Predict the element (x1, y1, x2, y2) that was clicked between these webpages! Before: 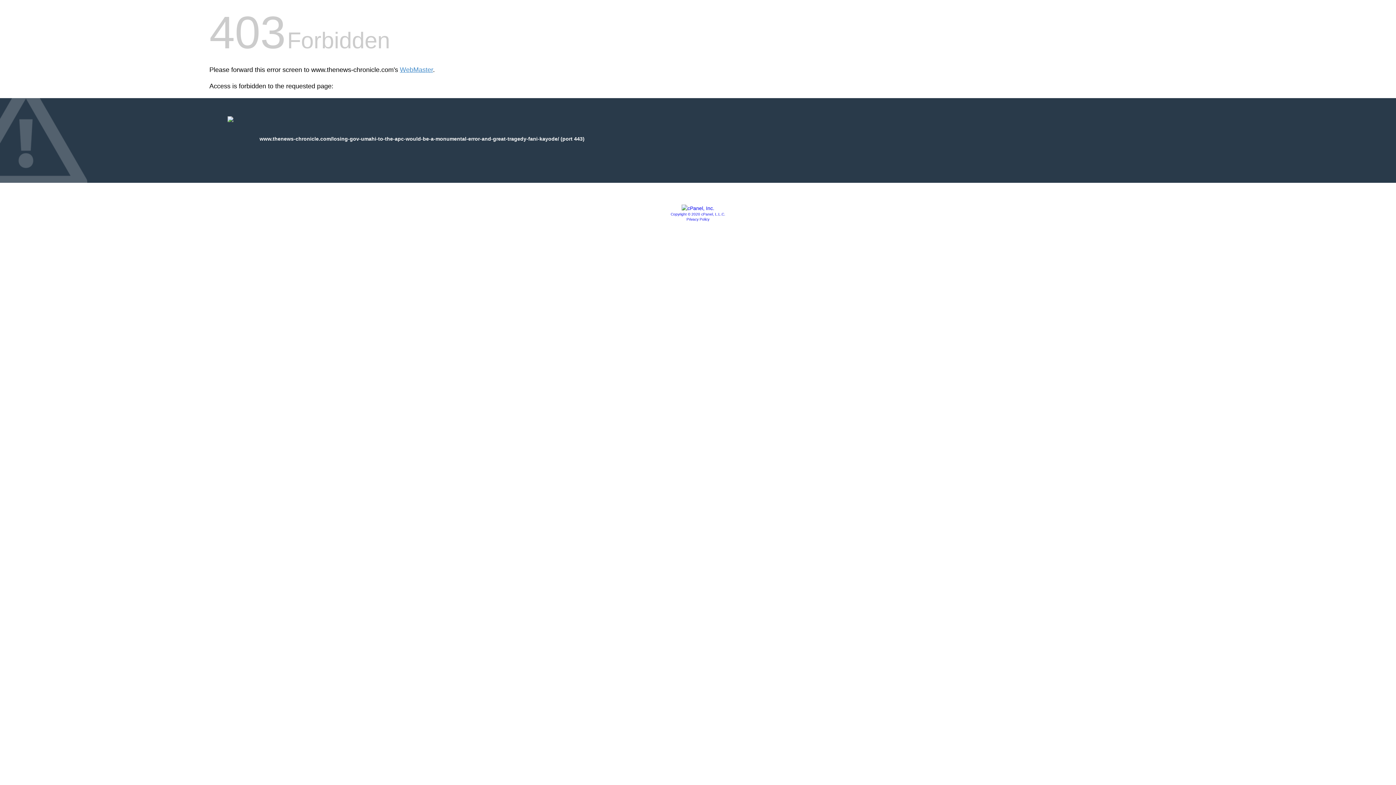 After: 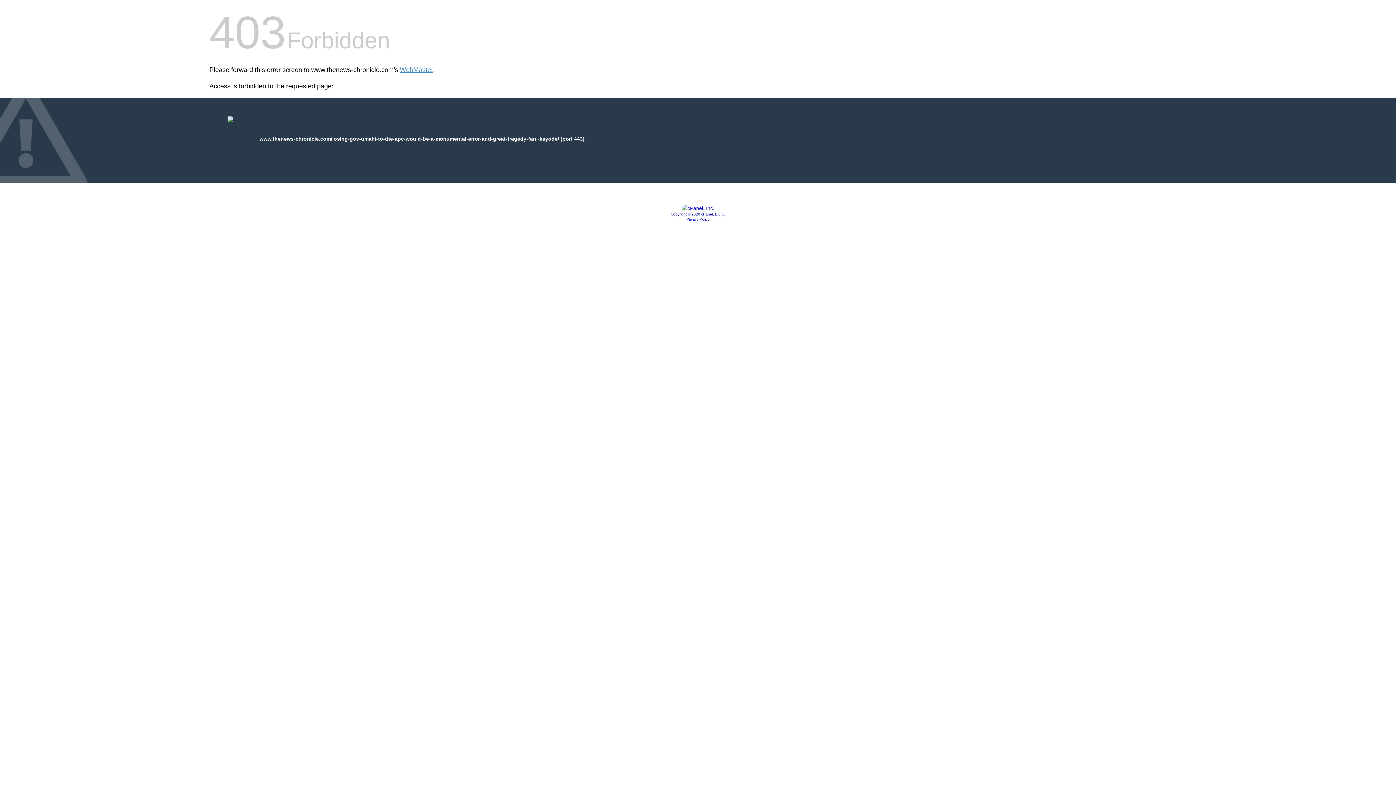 Action: label: Privacy Policy bbox: (686, 217, 709, 221)